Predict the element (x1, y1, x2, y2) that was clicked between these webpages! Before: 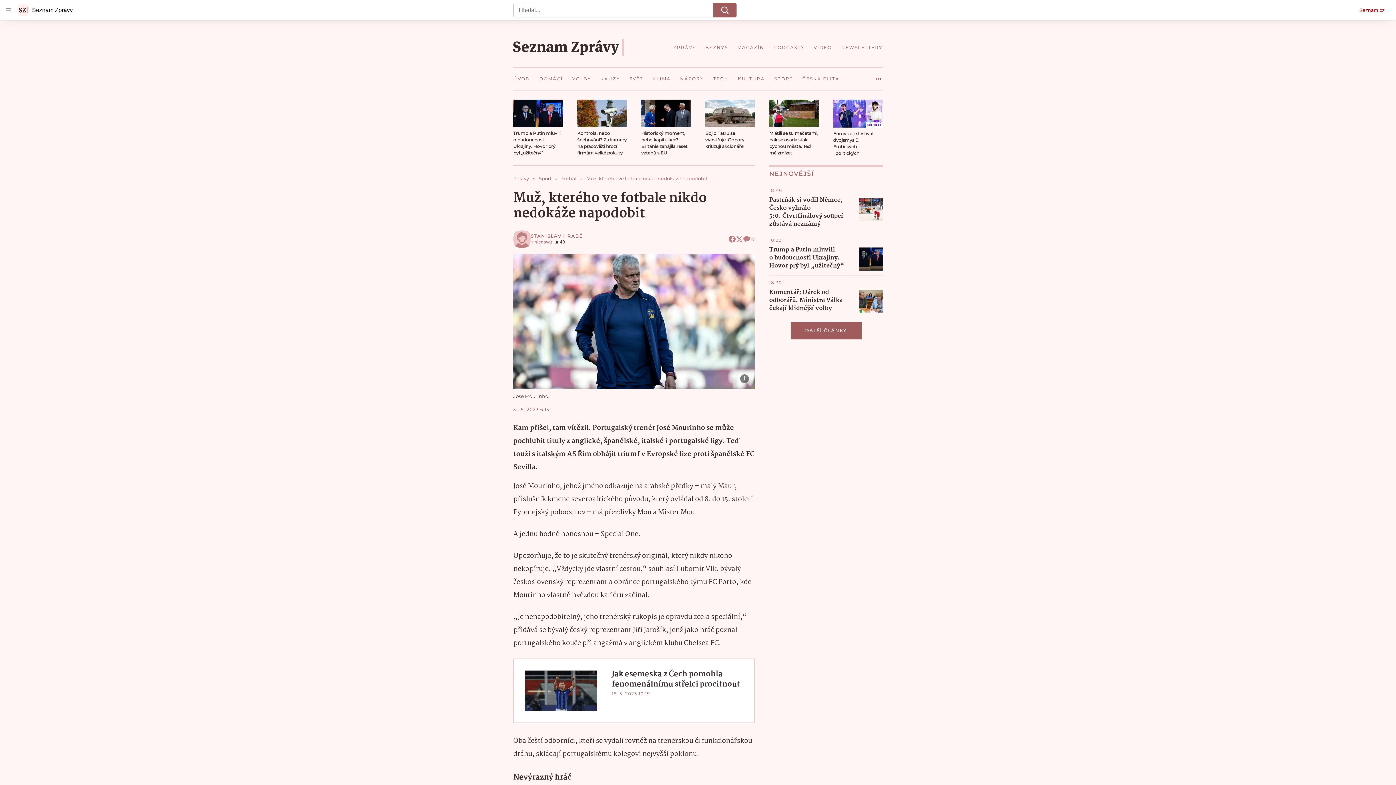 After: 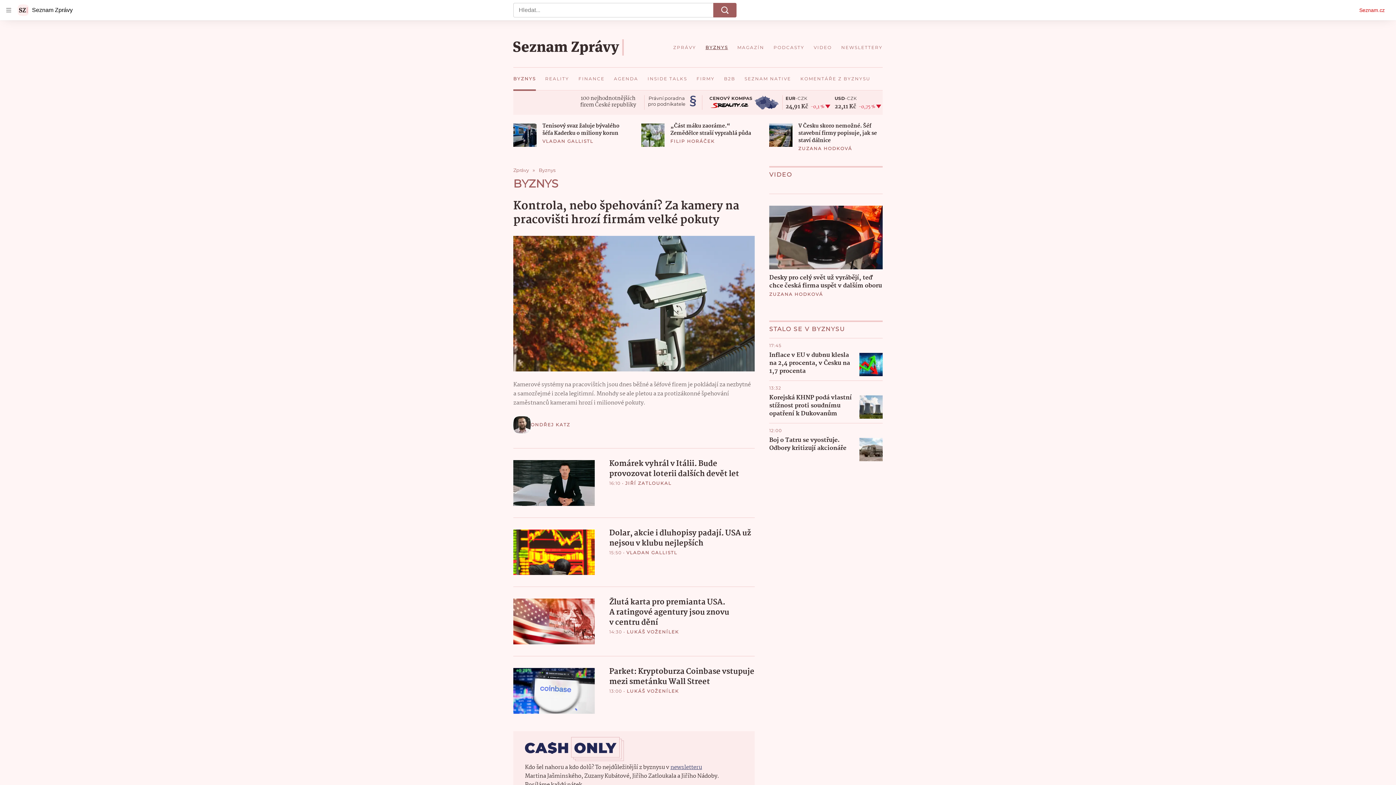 Action: bbox: (701, 39, 732, 55) label: BYZNYS